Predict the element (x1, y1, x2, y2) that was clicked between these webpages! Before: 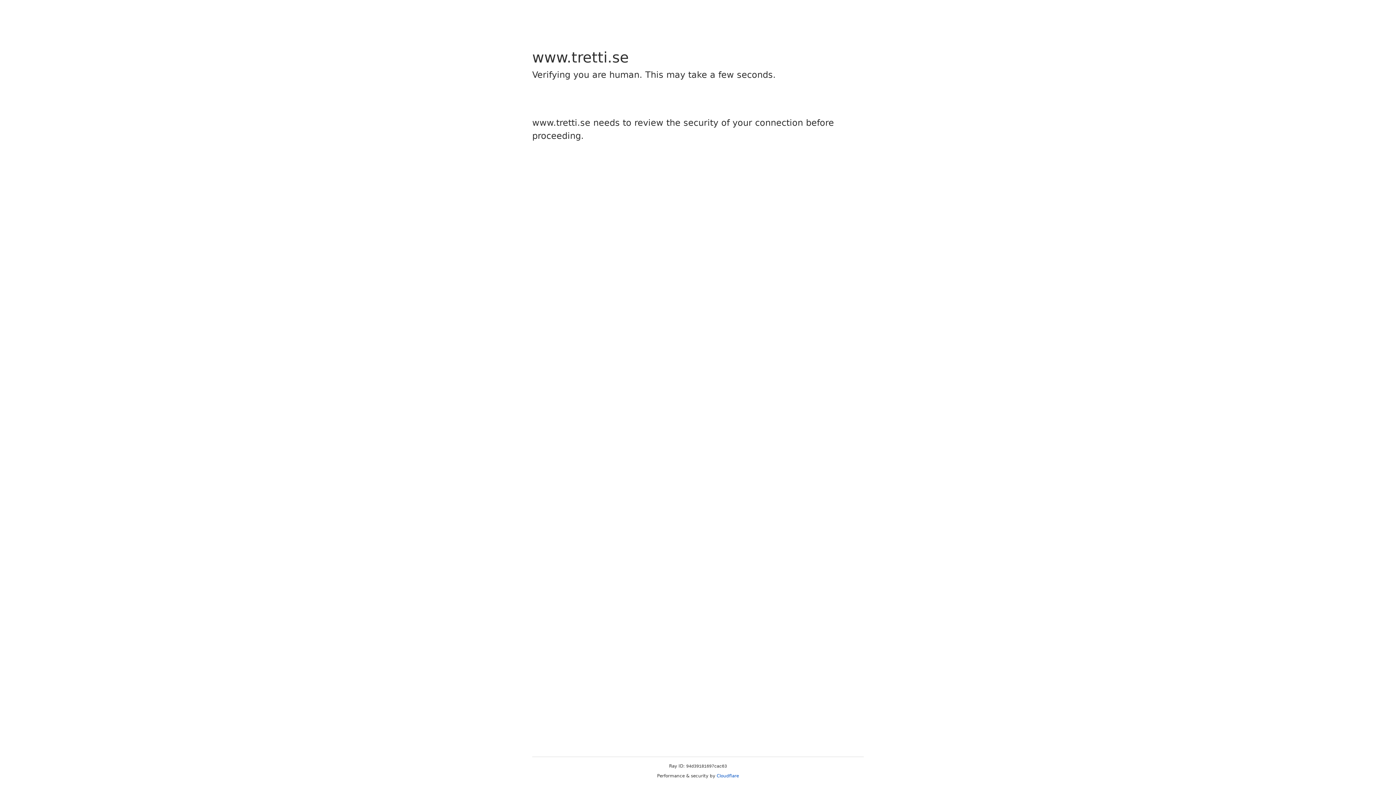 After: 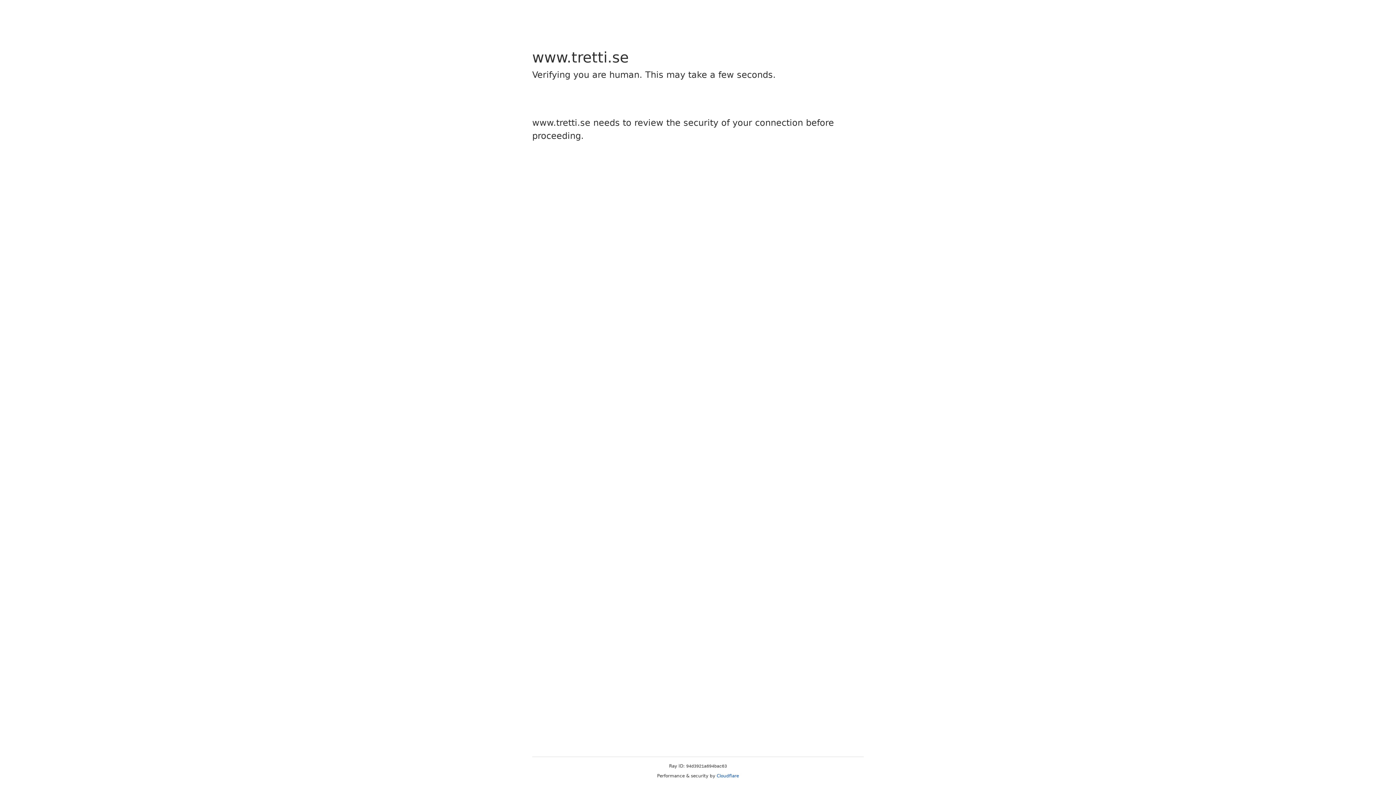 Action: bbox: (716, 773, 739, 778) label: Cloudflare